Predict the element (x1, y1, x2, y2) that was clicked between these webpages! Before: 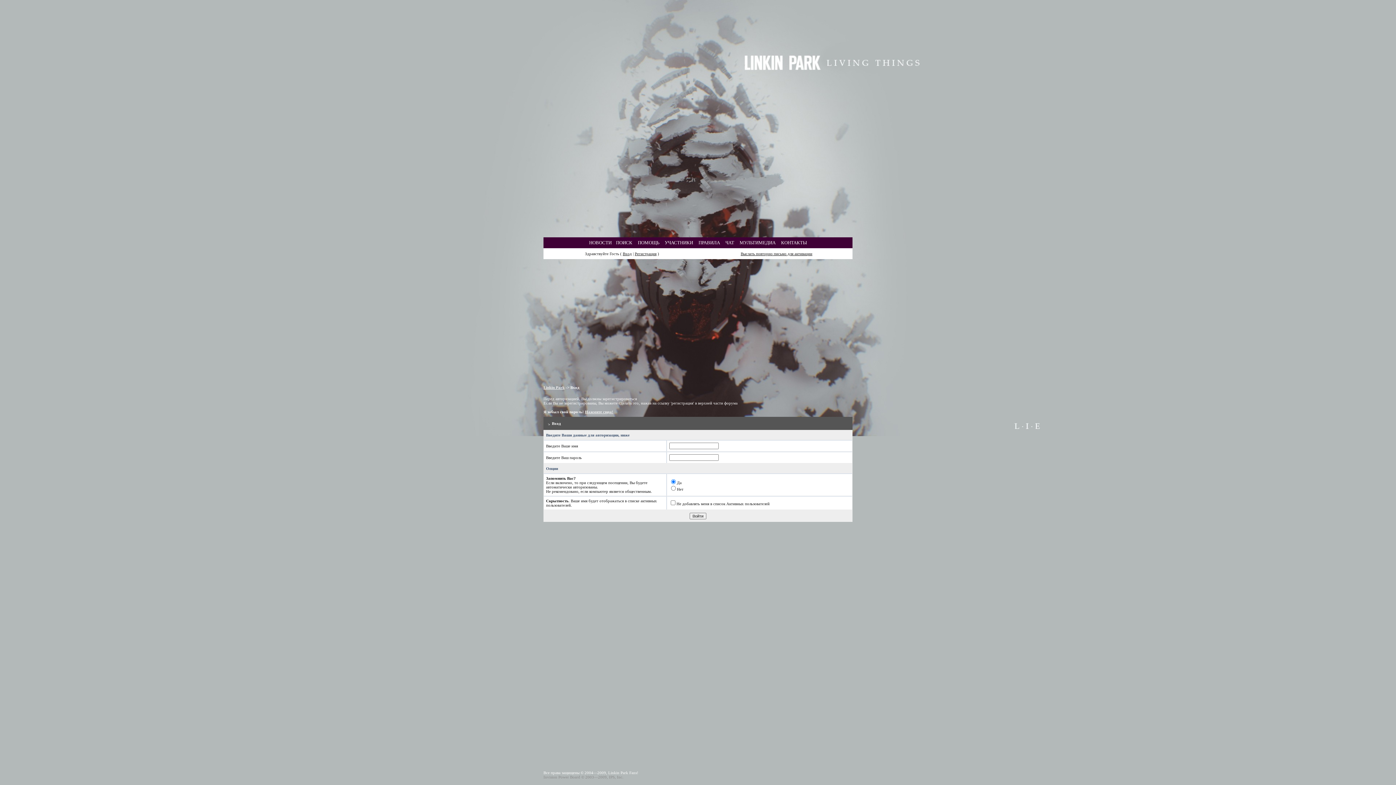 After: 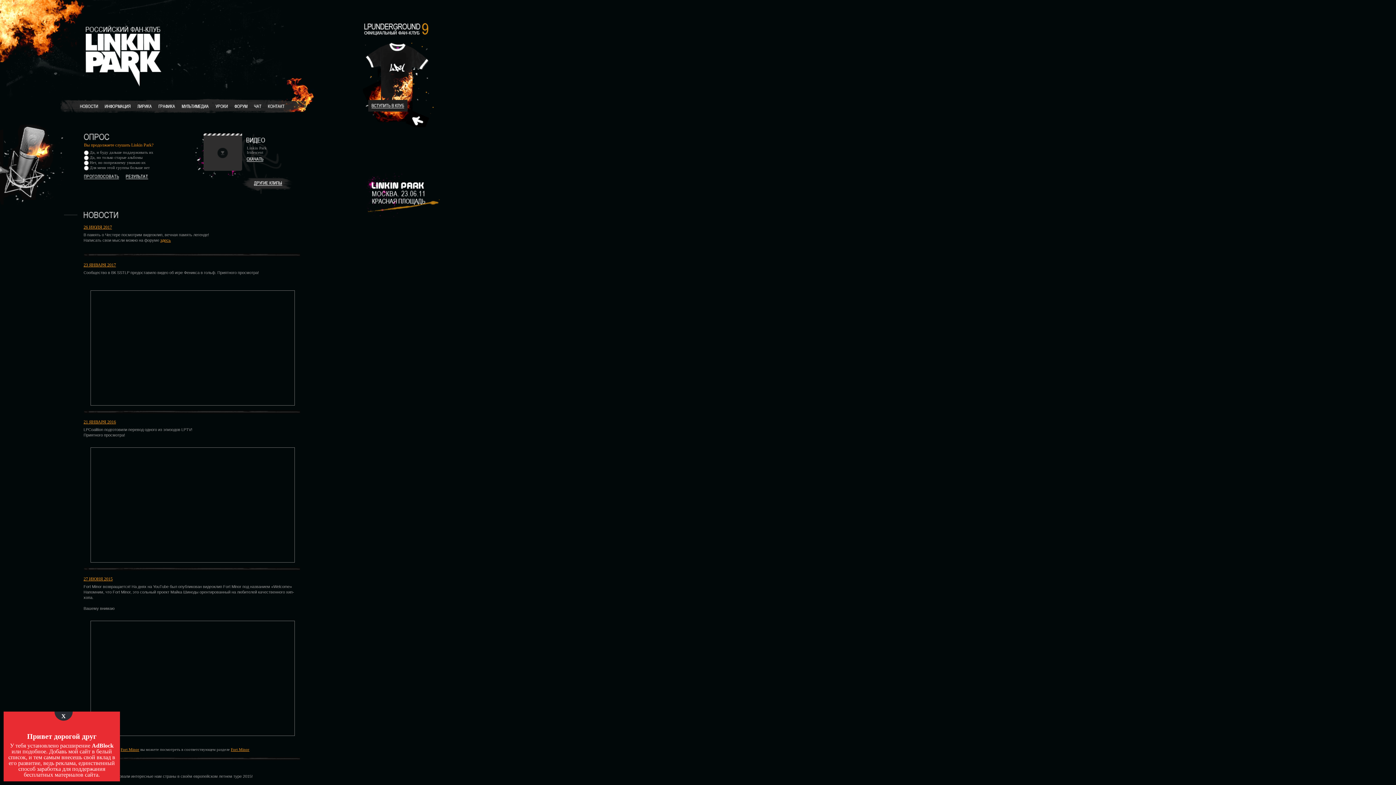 Action: label: НОВОСТИ bbox: (589, 240, 611, 245)